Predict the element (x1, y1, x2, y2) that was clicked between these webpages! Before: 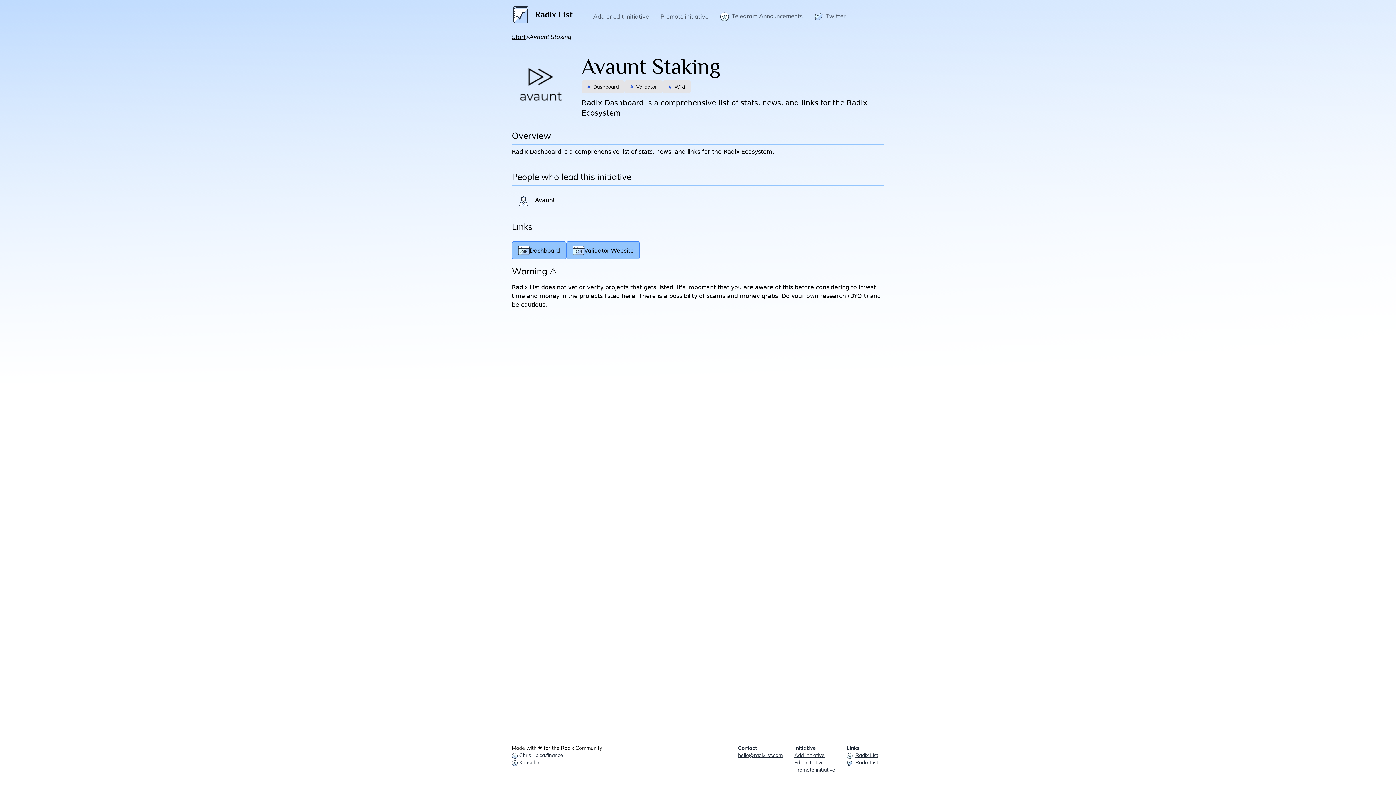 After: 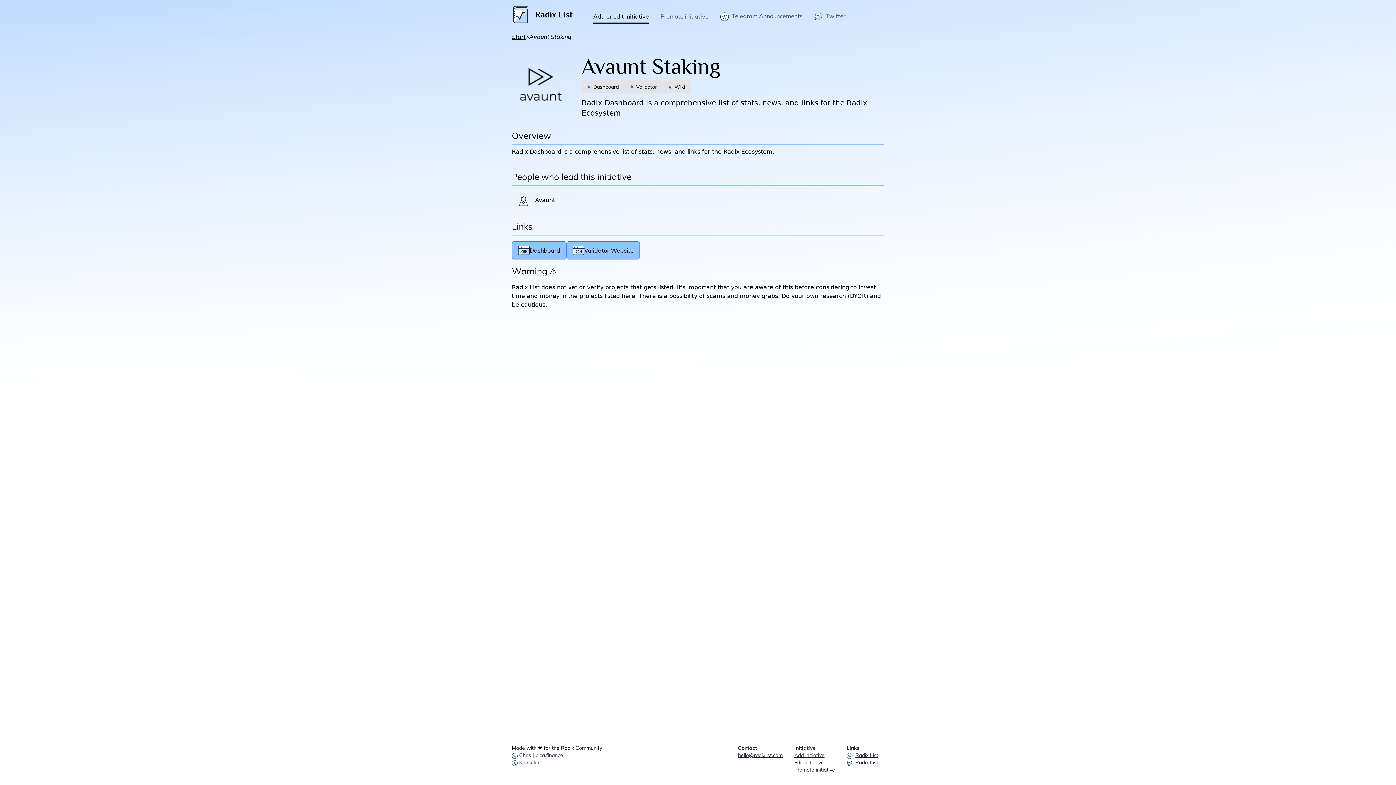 Action: label: Add or edit initiative bbox: (587, 12, 654, 26)